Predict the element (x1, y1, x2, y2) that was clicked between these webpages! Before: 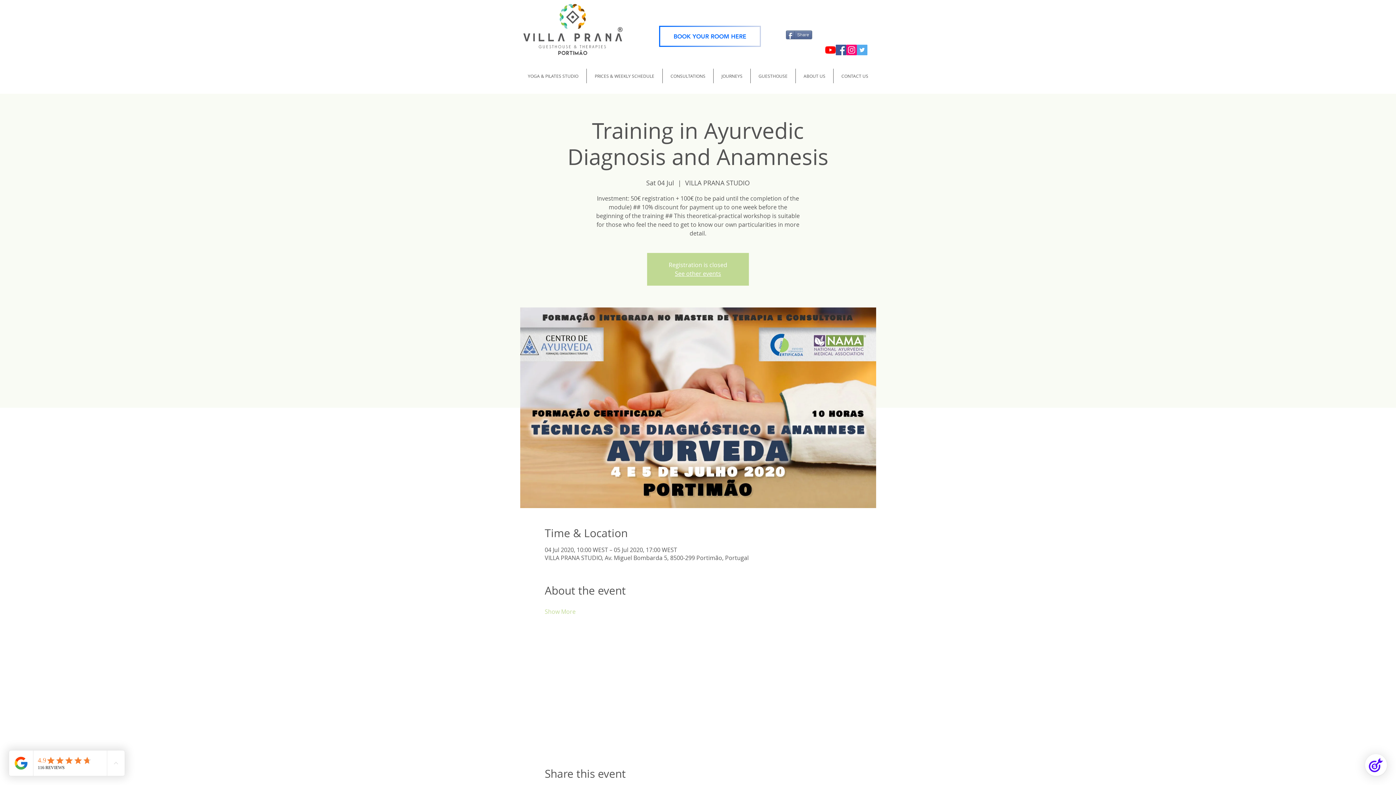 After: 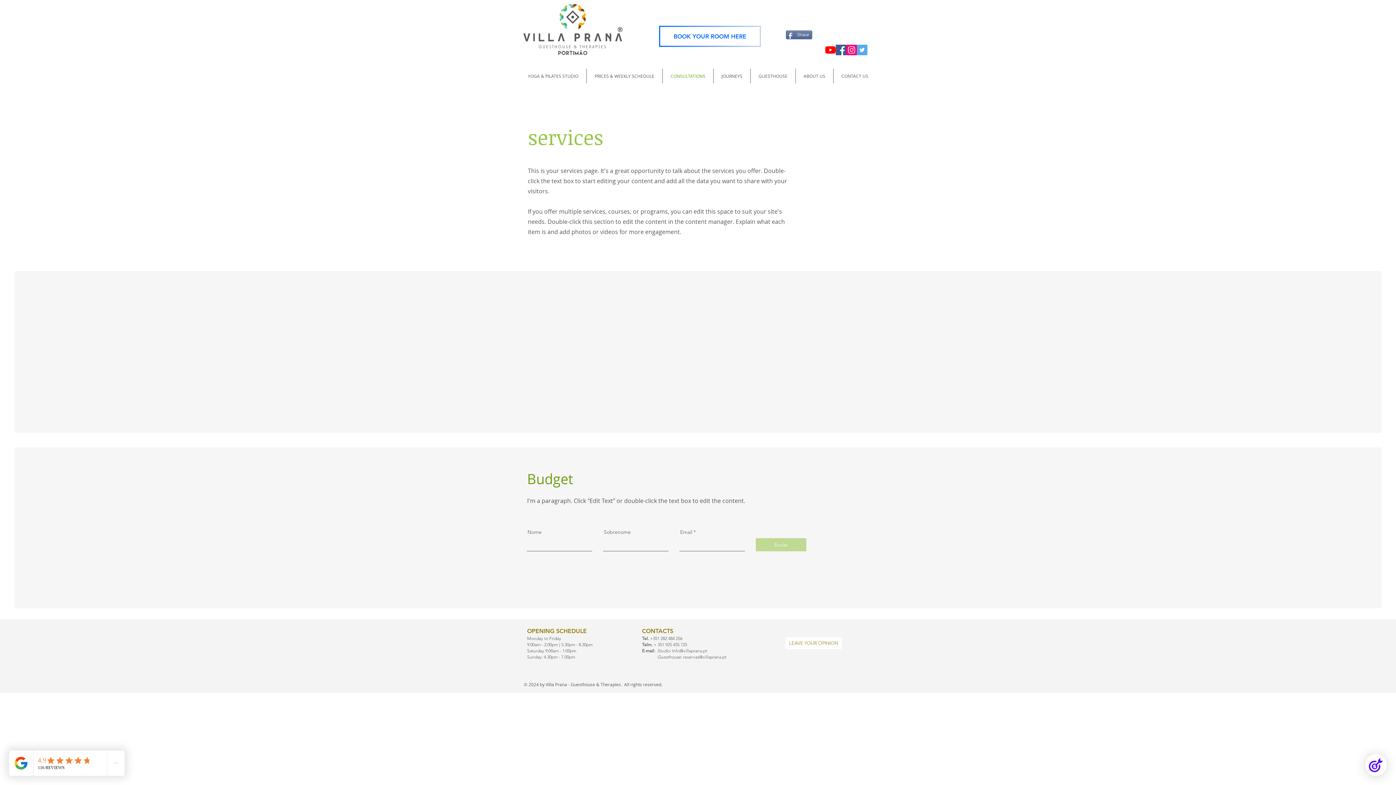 Action: label: CONSULTATIONS bbox: (662, 68, 713, 83)